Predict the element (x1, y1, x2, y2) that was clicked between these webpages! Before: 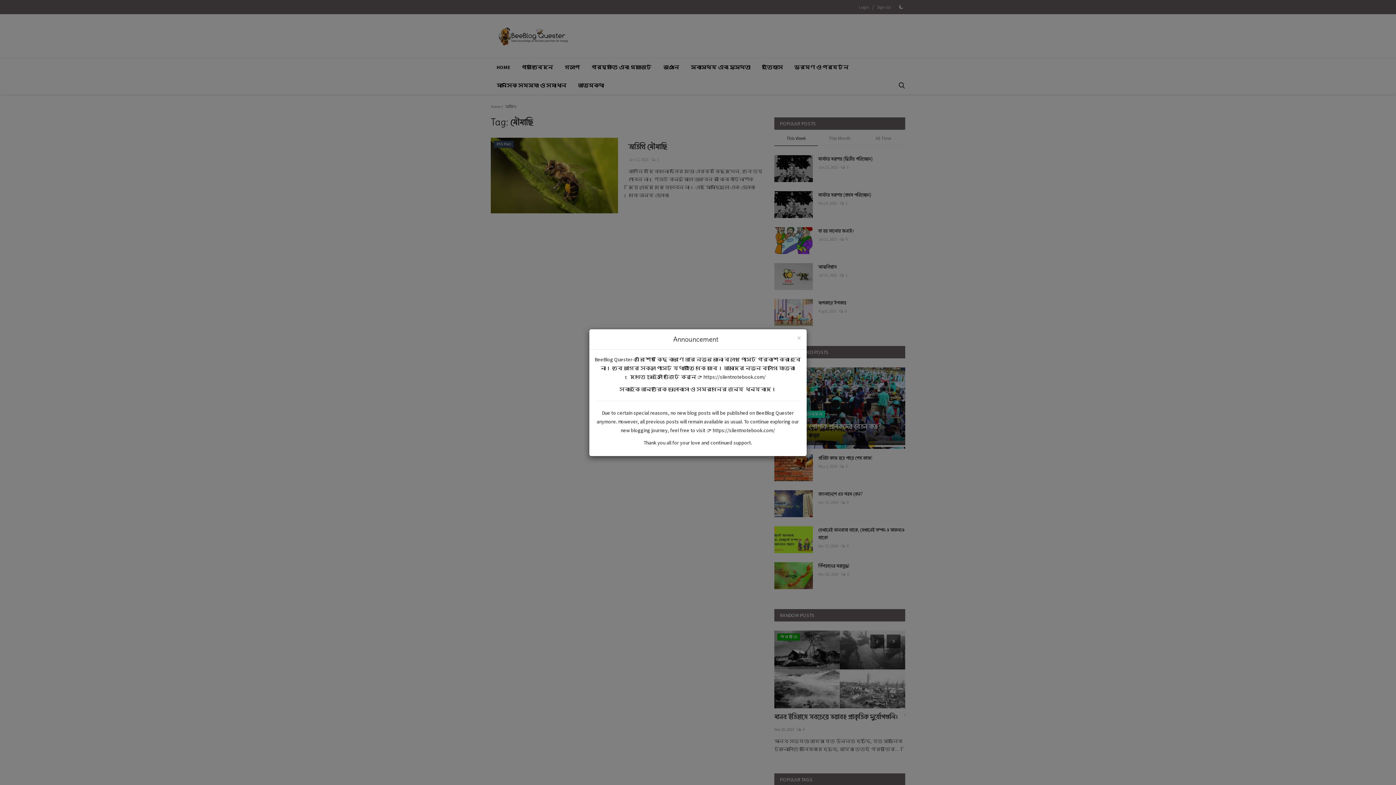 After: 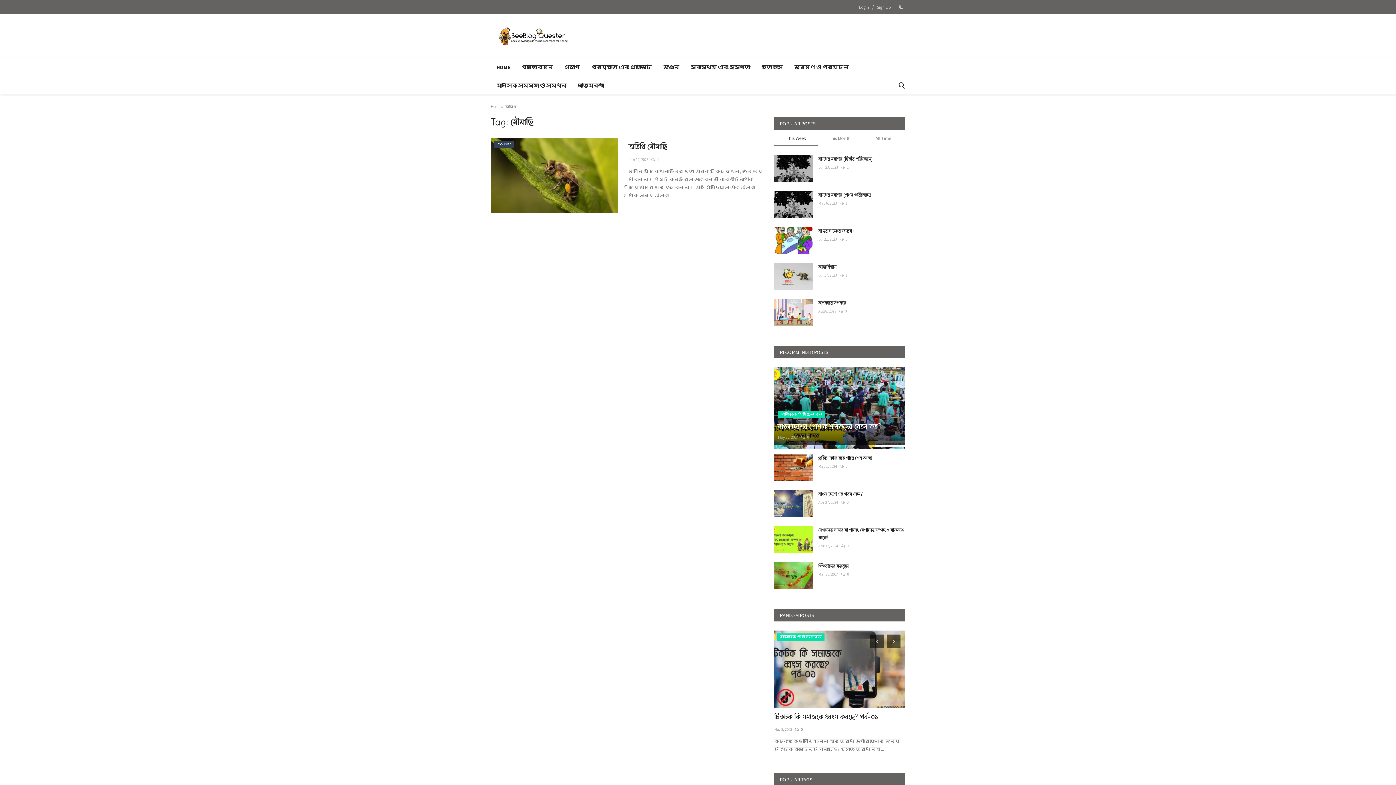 Action: label: × bbox: (797, 334, 801, 341)